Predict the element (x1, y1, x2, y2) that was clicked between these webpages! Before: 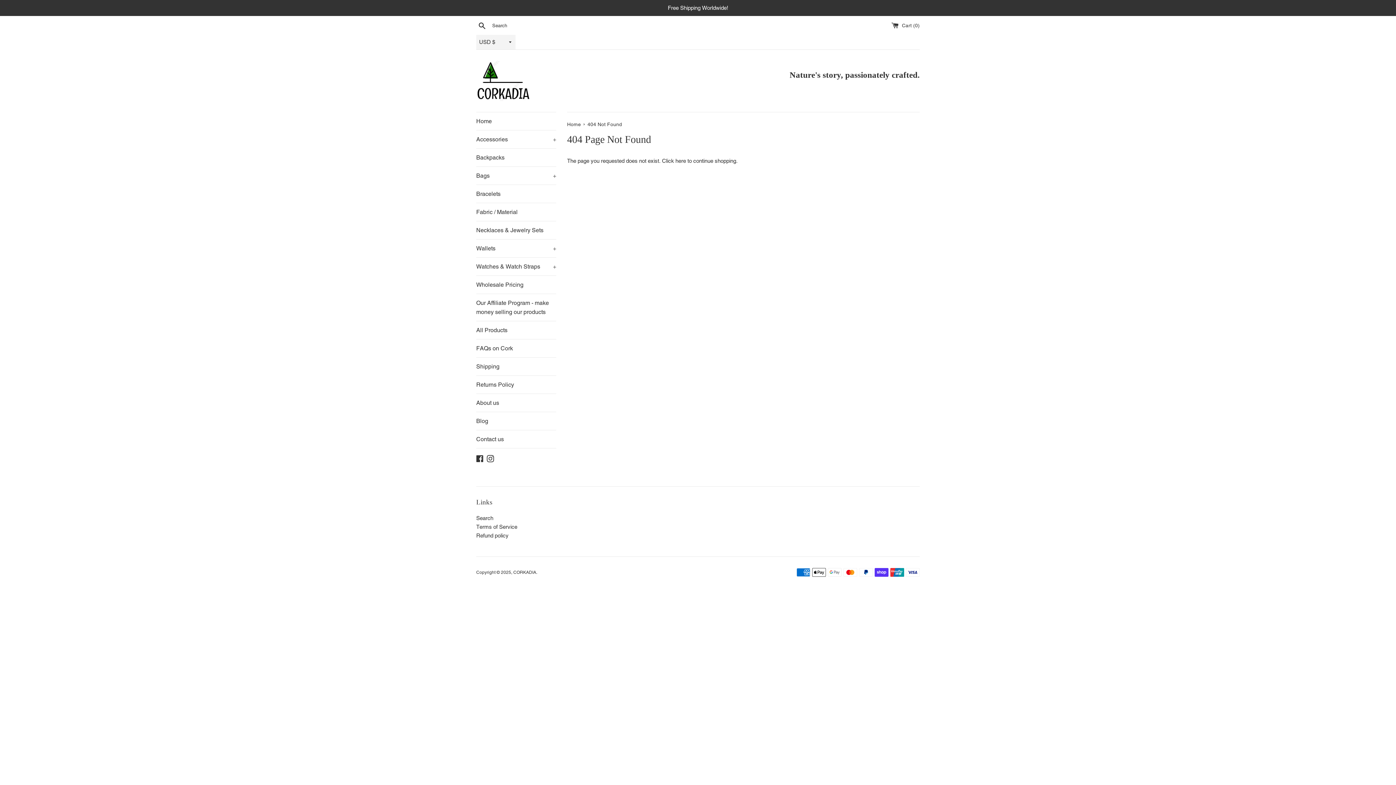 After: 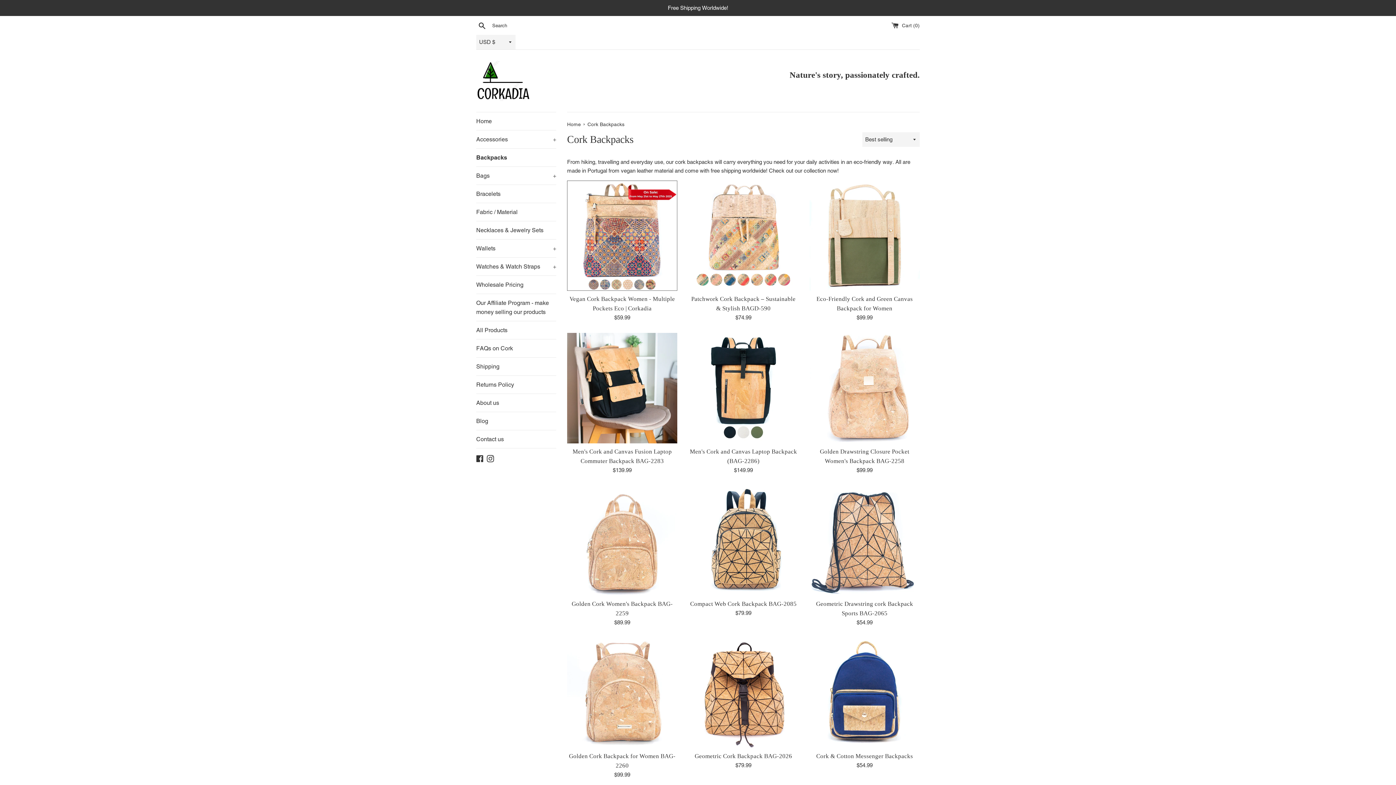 Action: label: Backpacks bbox: (476, 148, 556, 166)